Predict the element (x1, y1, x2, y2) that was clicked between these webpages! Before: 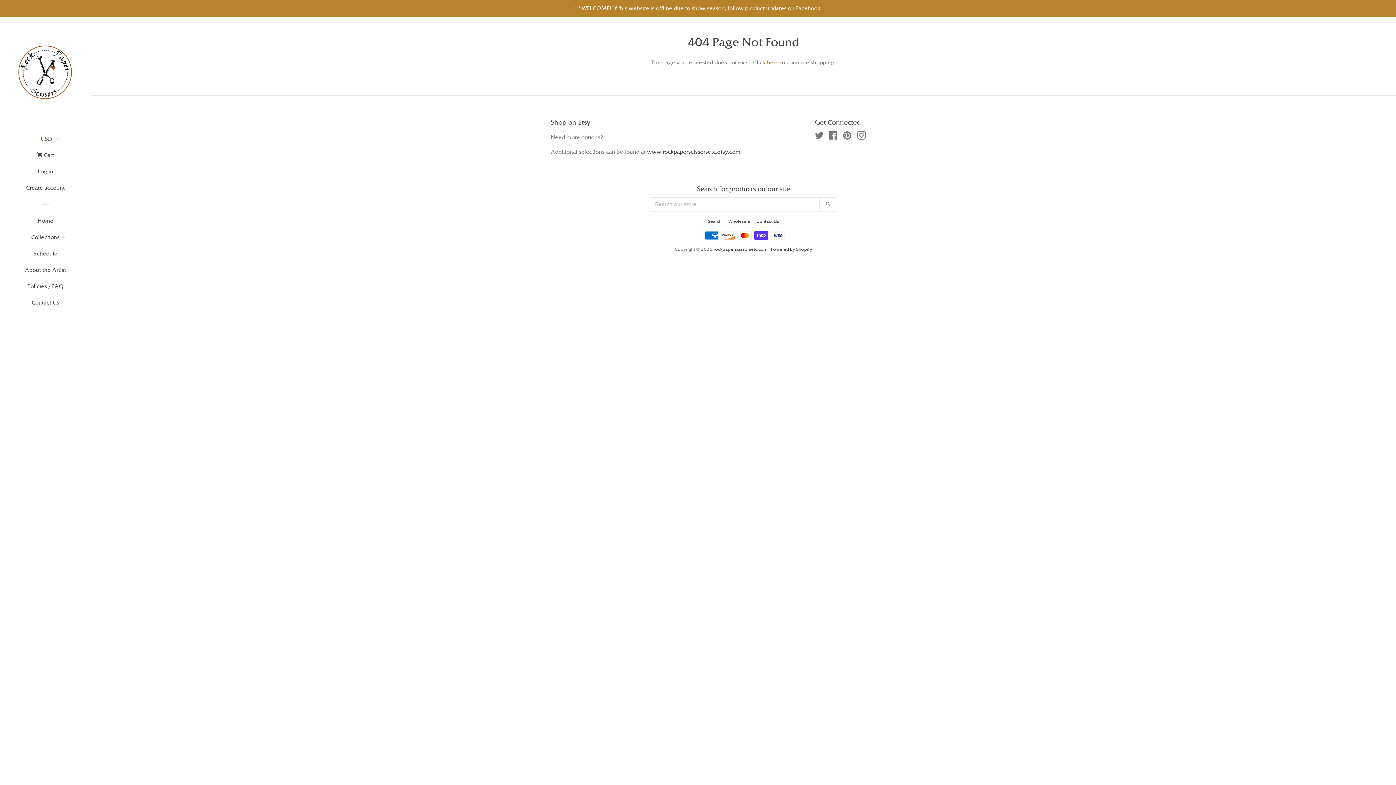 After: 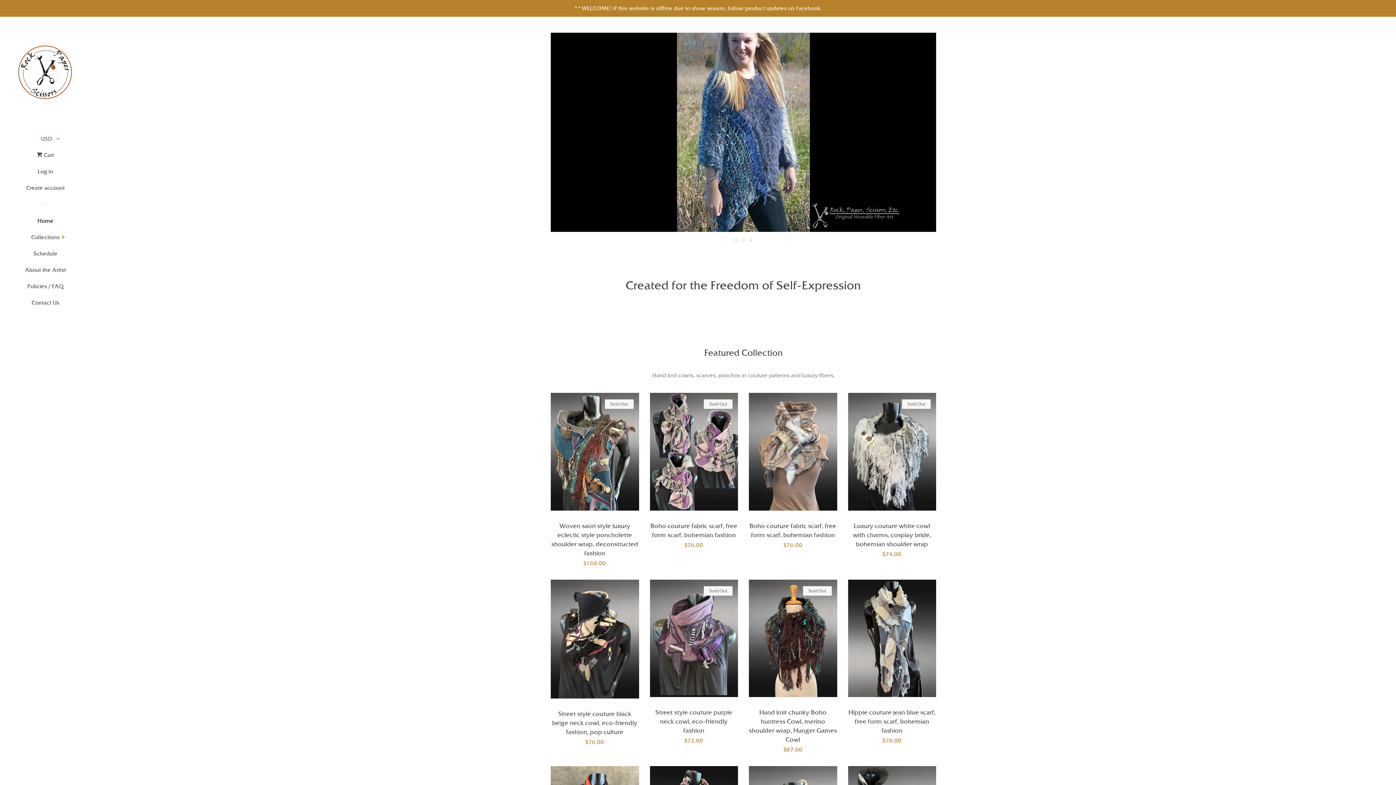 Action: bbox: (16, 215, 74, 232) label: Home